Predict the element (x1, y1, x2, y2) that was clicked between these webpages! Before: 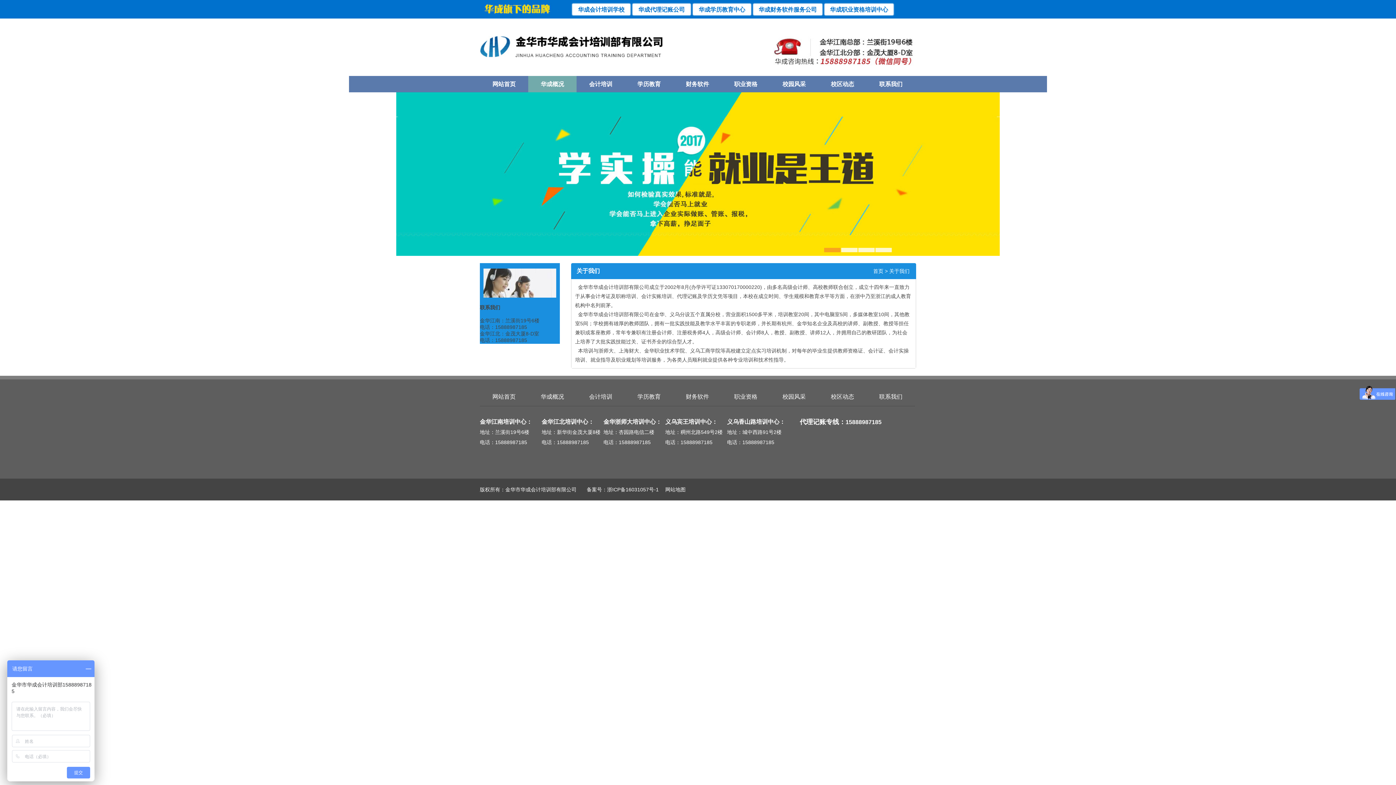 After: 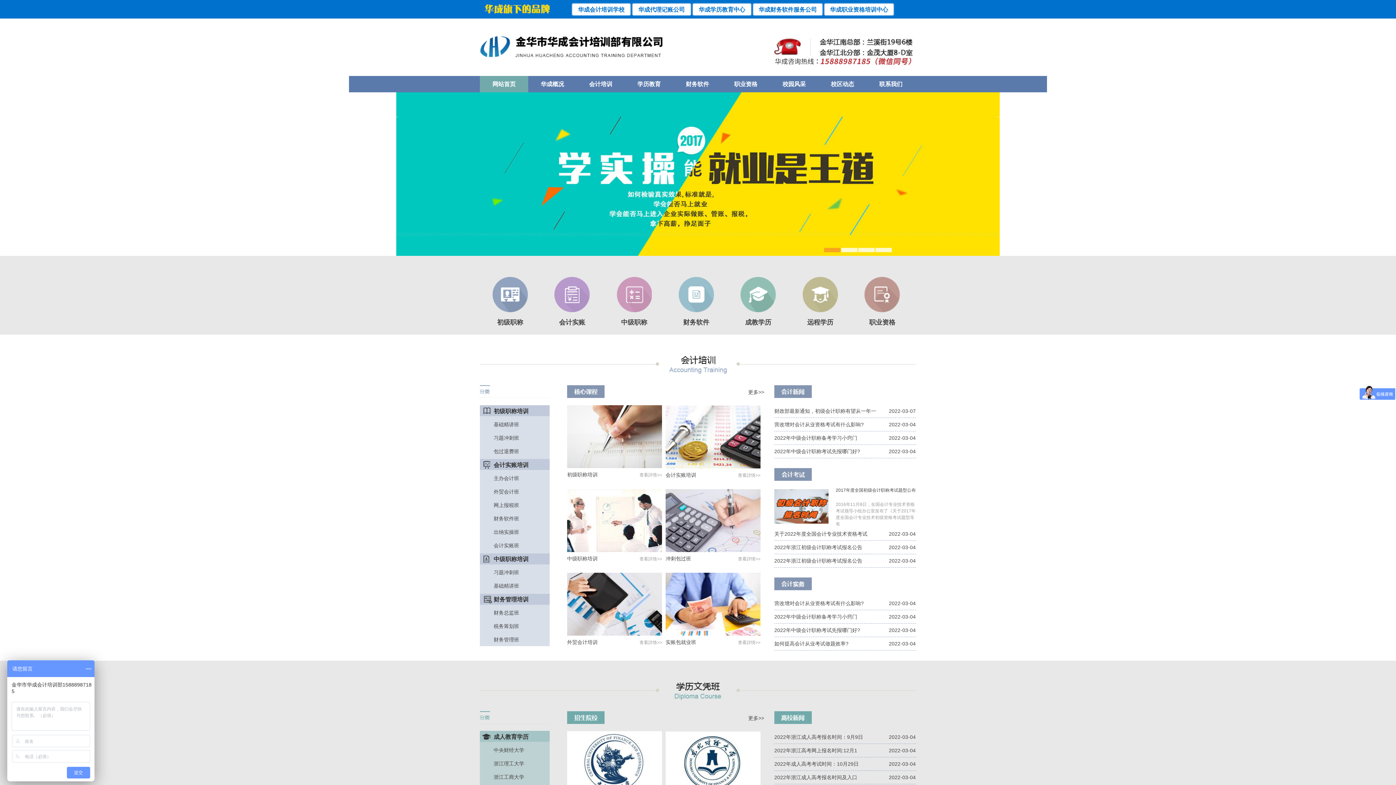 Action: label: 首页 bbox: (873, 268, 883, 274)